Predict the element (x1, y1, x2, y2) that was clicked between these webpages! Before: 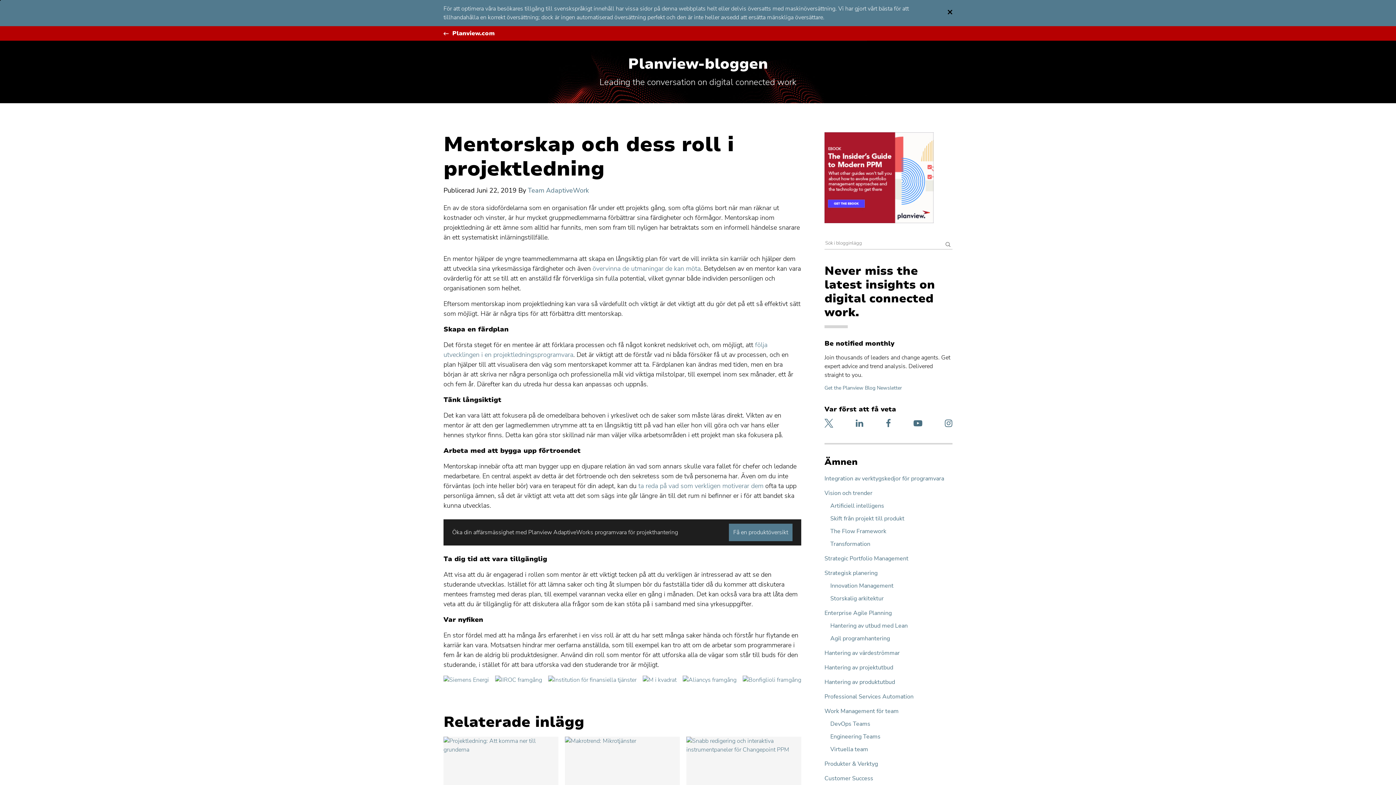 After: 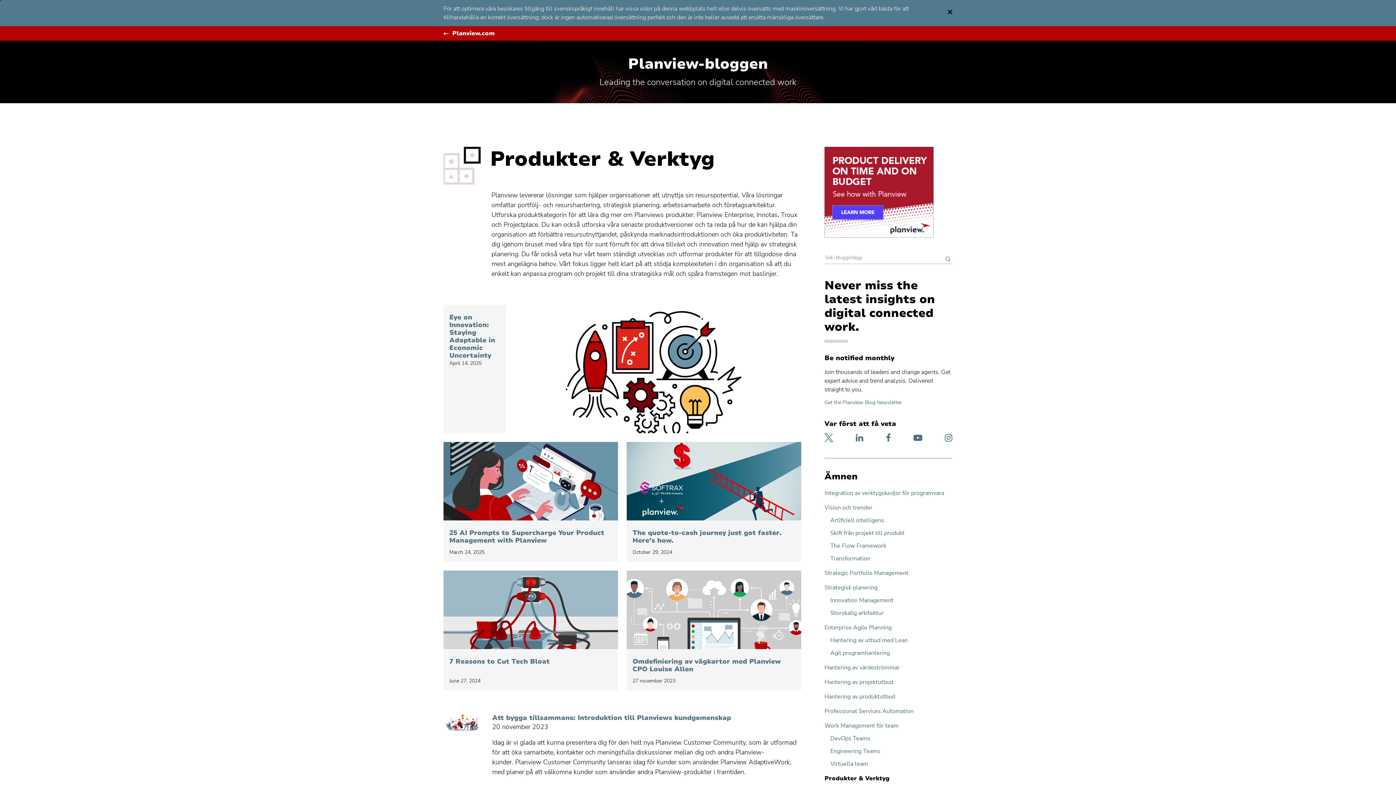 Action: label: Produkter & Verktyg bbox: (824, 761, 952, 768)